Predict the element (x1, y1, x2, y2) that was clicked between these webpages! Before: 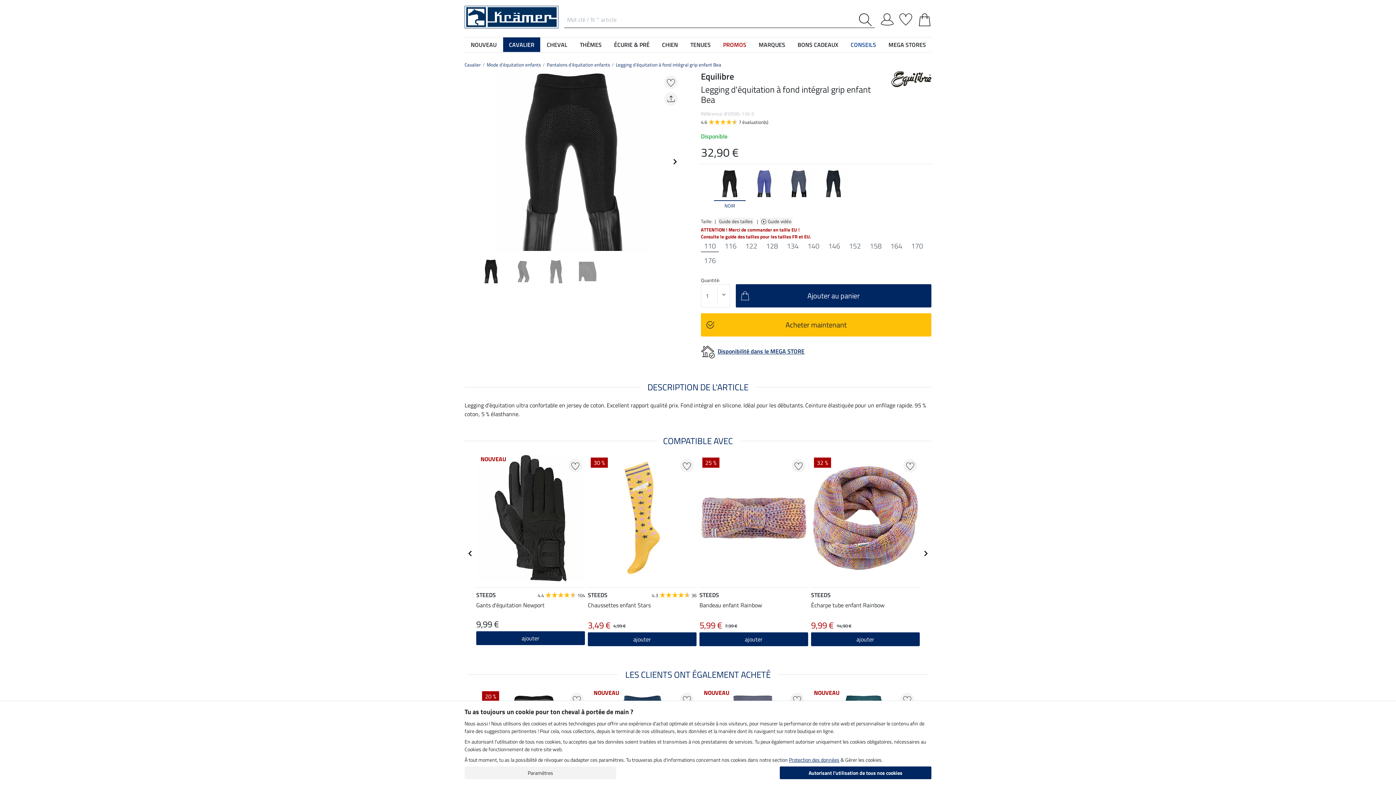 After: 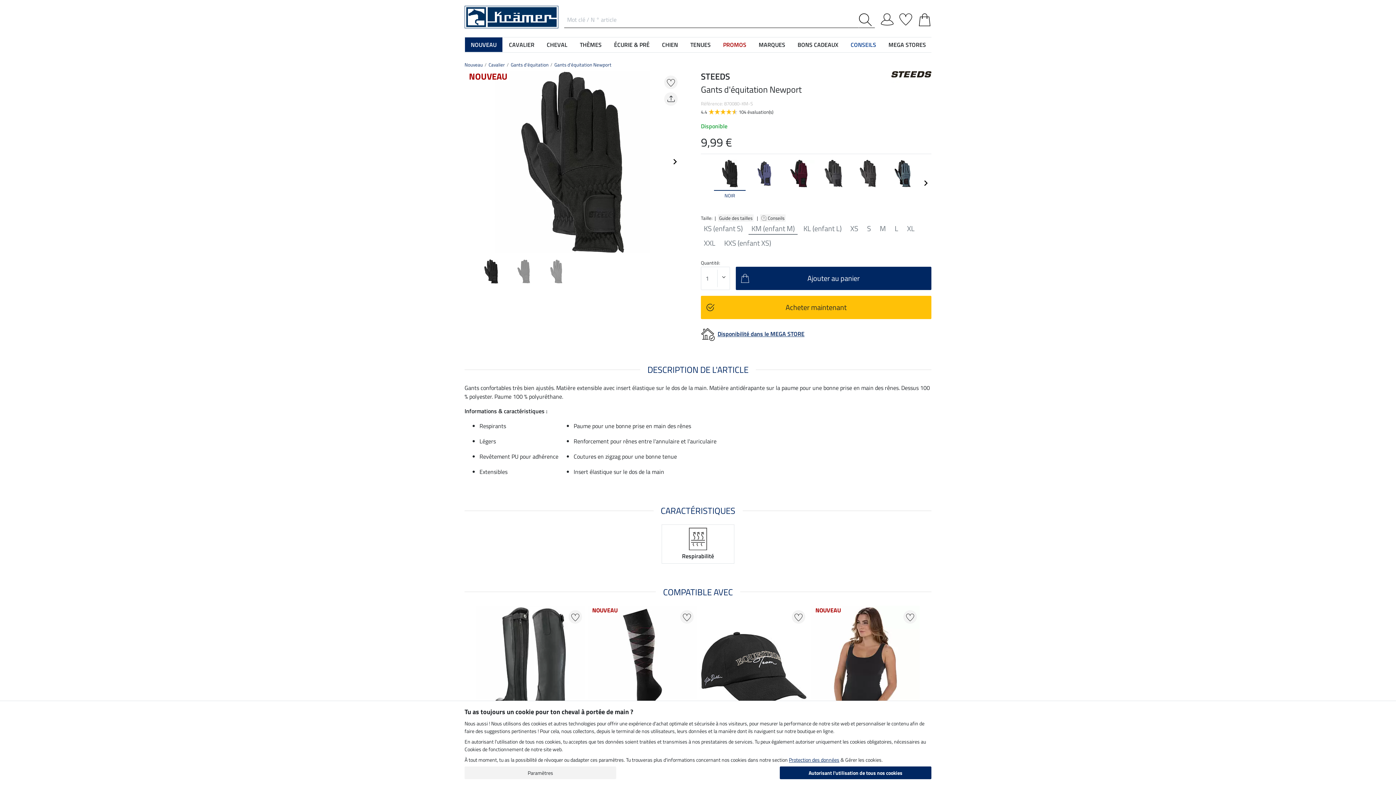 Action: bbox: (476, 455, 585, 587)